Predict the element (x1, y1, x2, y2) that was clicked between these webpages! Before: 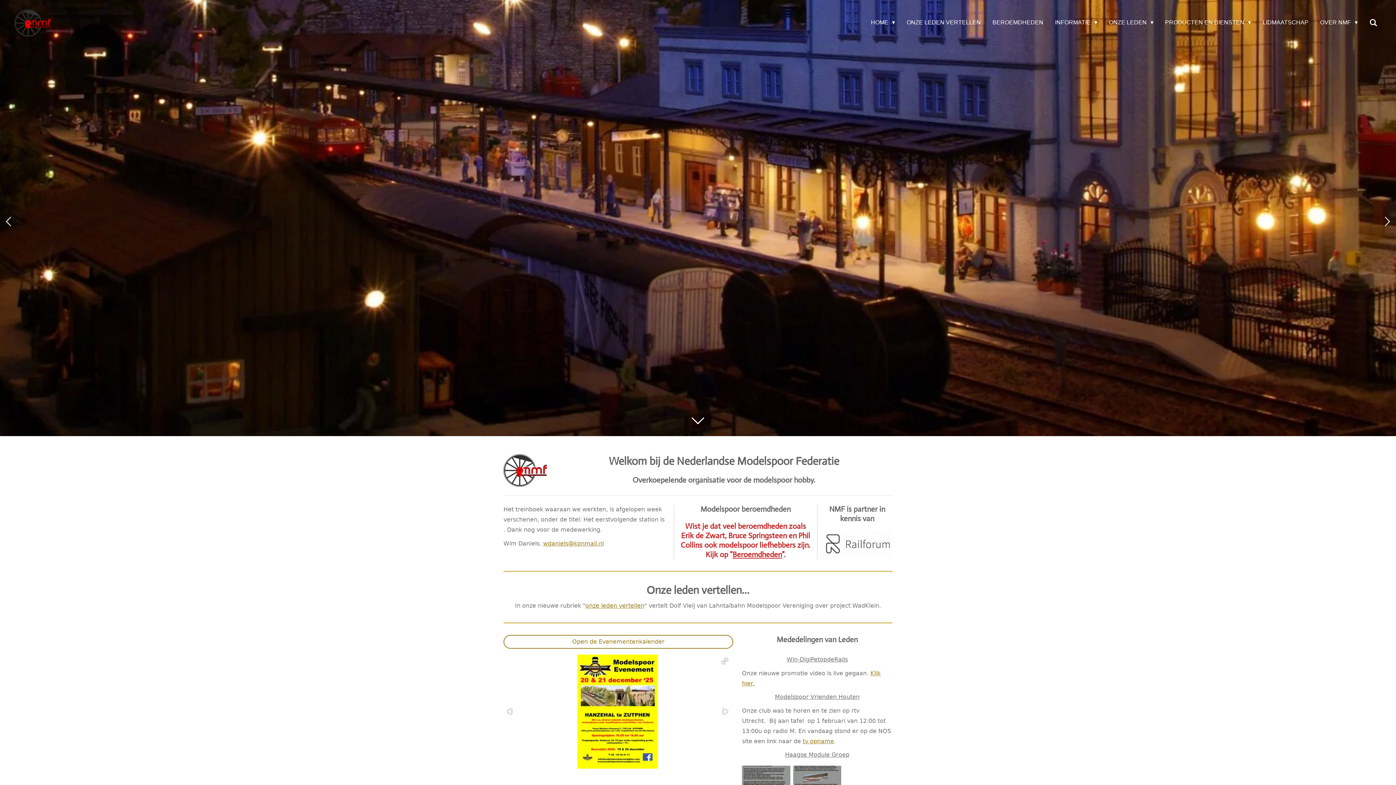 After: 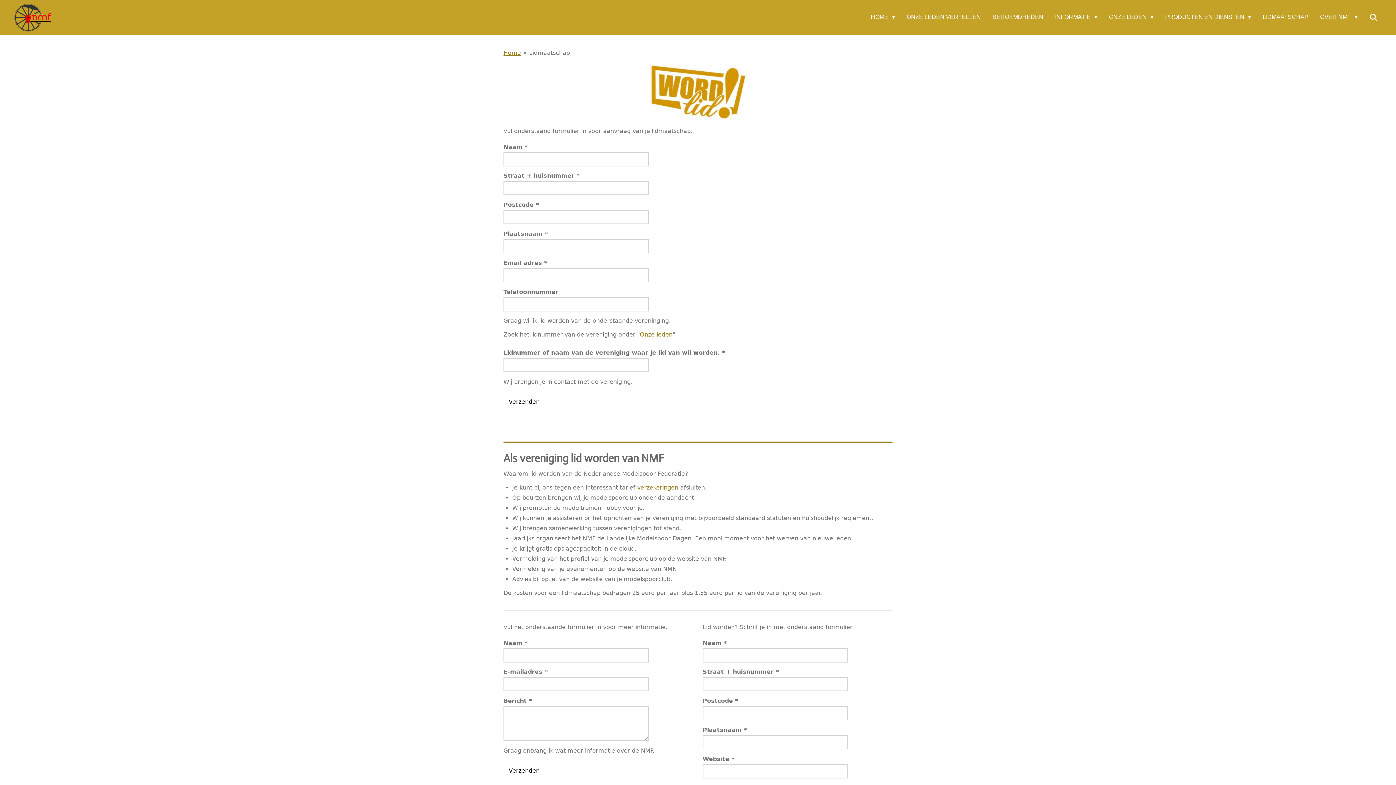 Action: bbox: (1258, 15, 1312, 29) label: LIDMAATSCHAP